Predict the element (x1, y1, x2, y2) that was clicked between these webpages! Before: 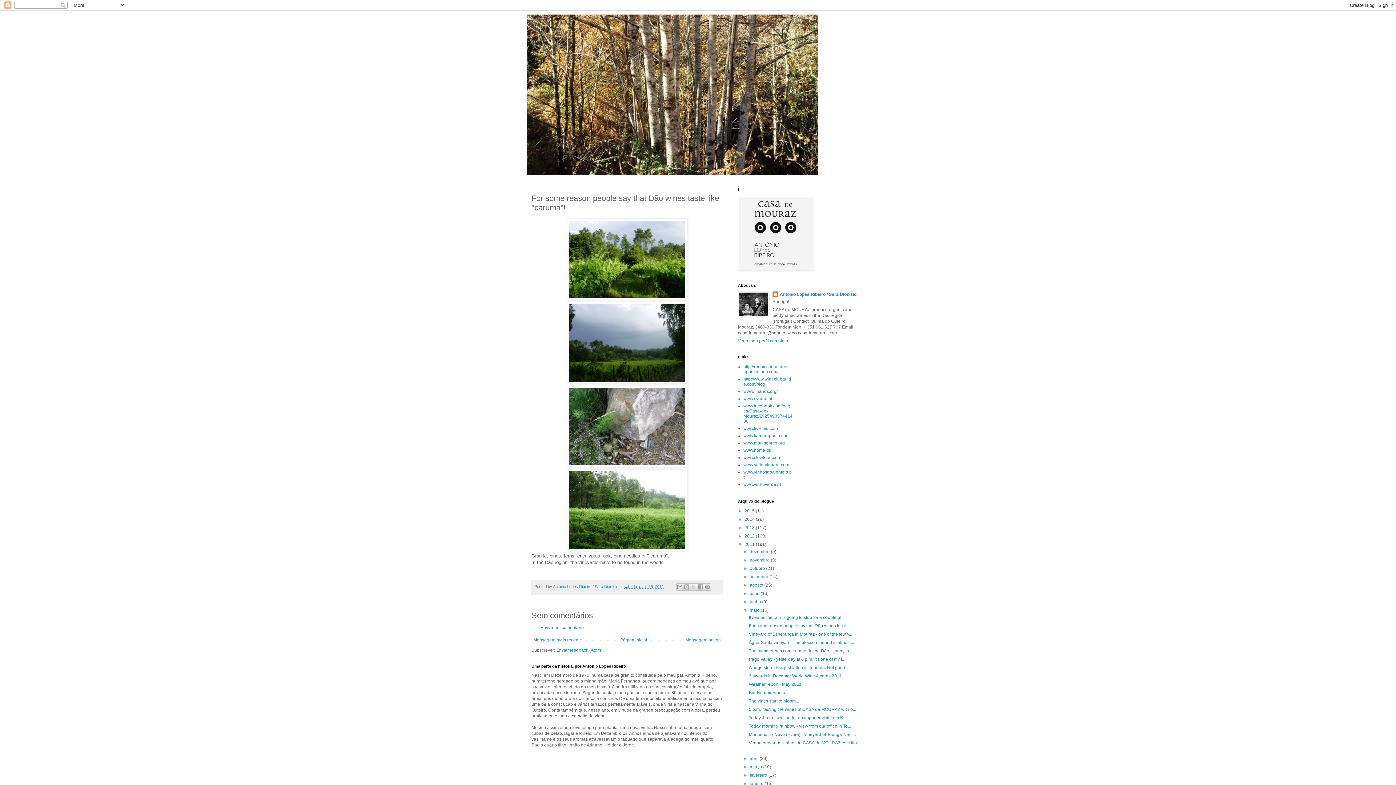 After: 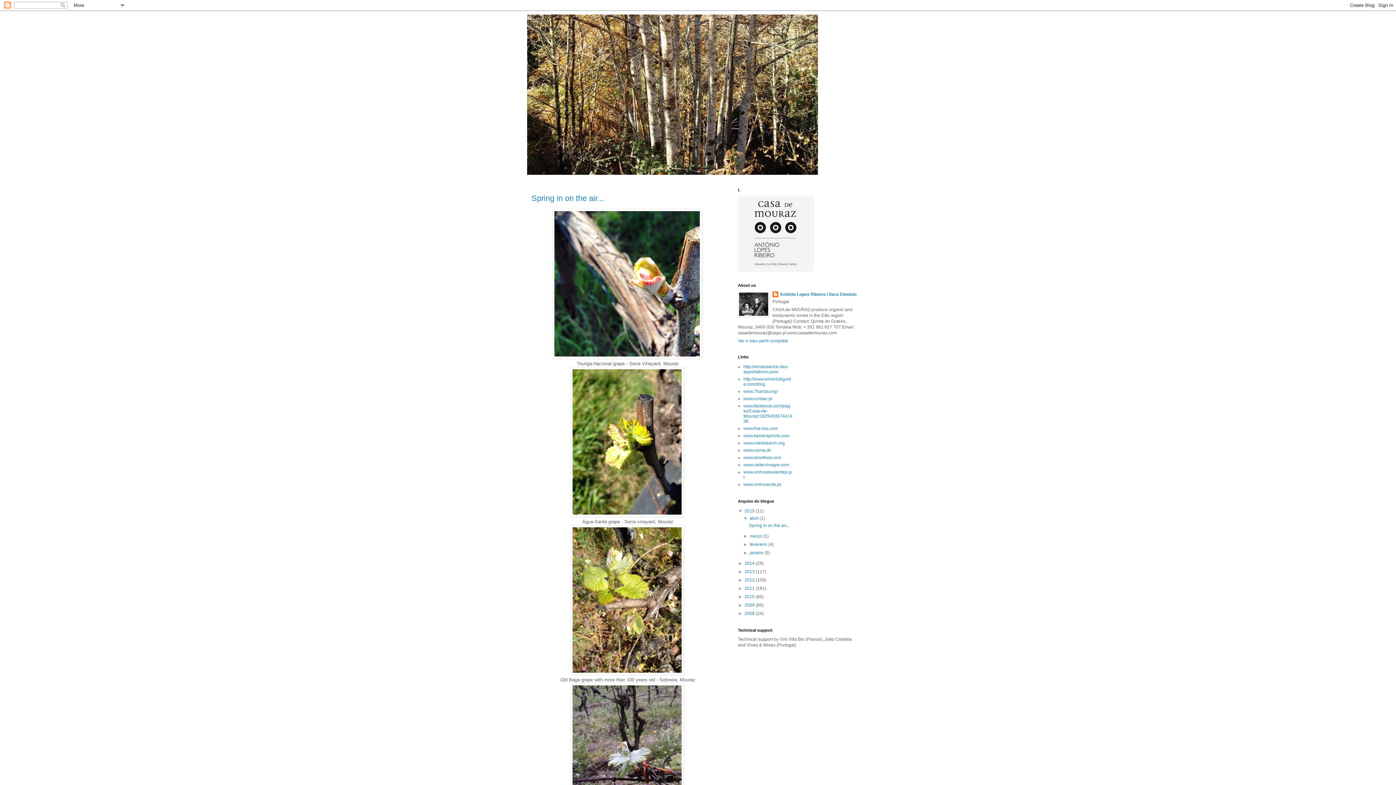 Action: label: Página inicial bbox: (618, 636, 649, 644)